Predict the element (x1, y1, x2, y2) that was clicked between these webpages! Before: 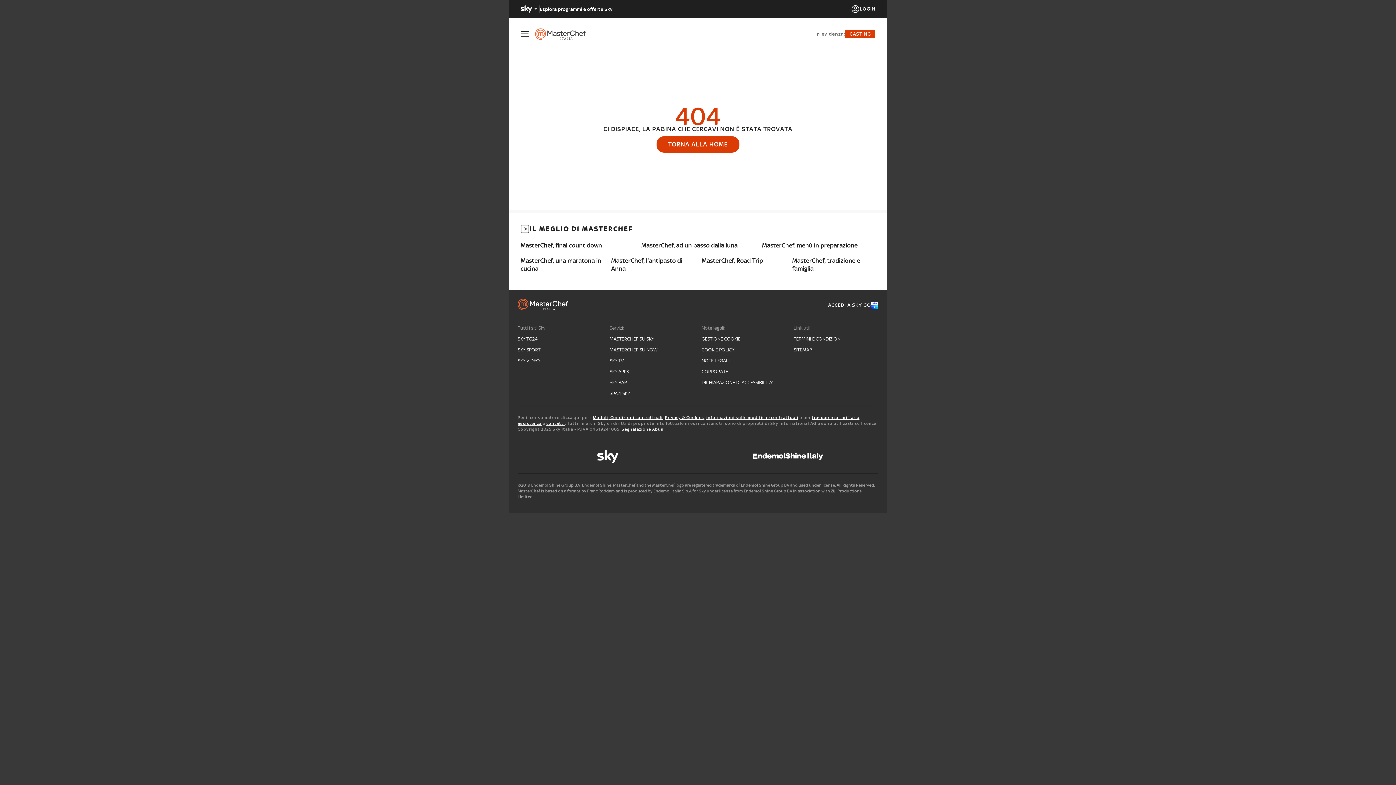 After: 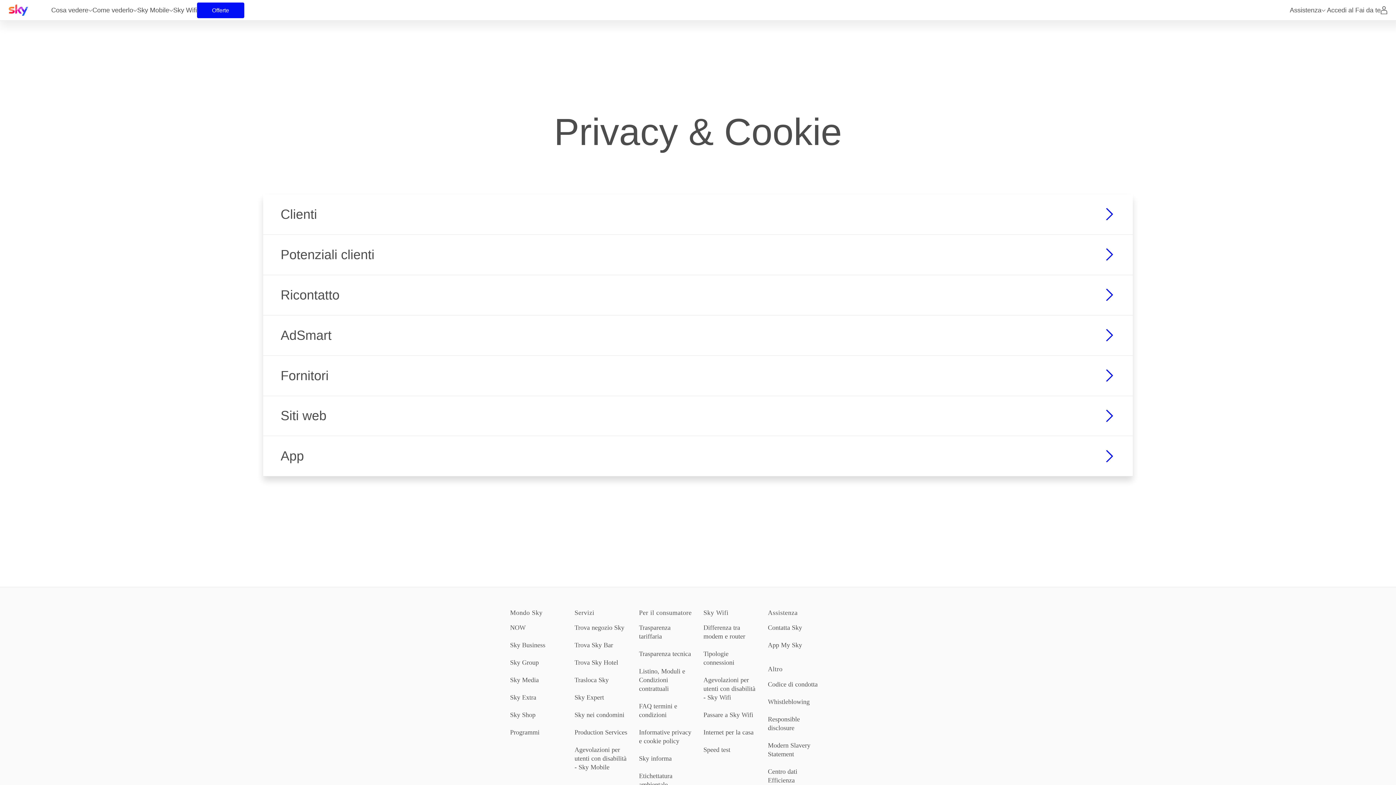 Action: label: Privacy & Cookies bbox: (665, 415, 704, 420)